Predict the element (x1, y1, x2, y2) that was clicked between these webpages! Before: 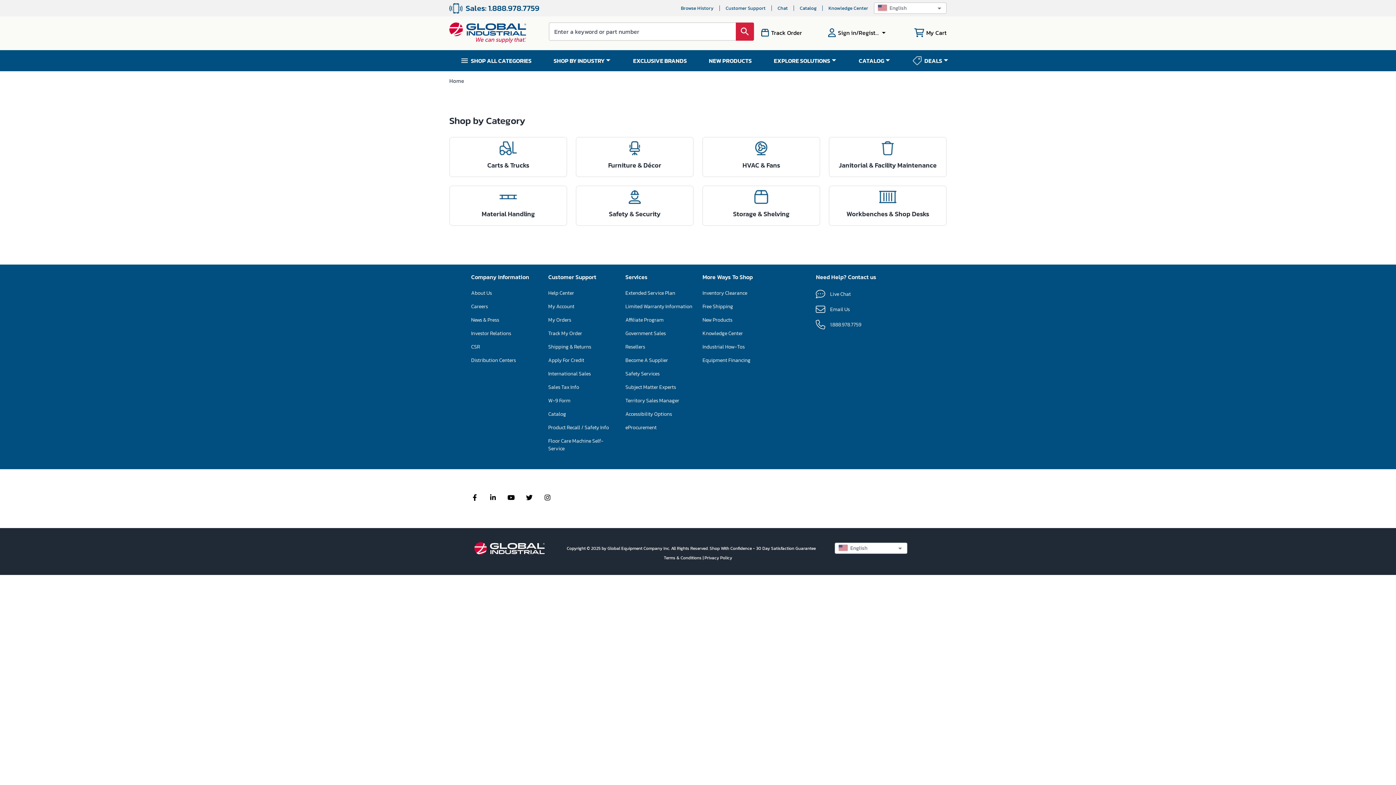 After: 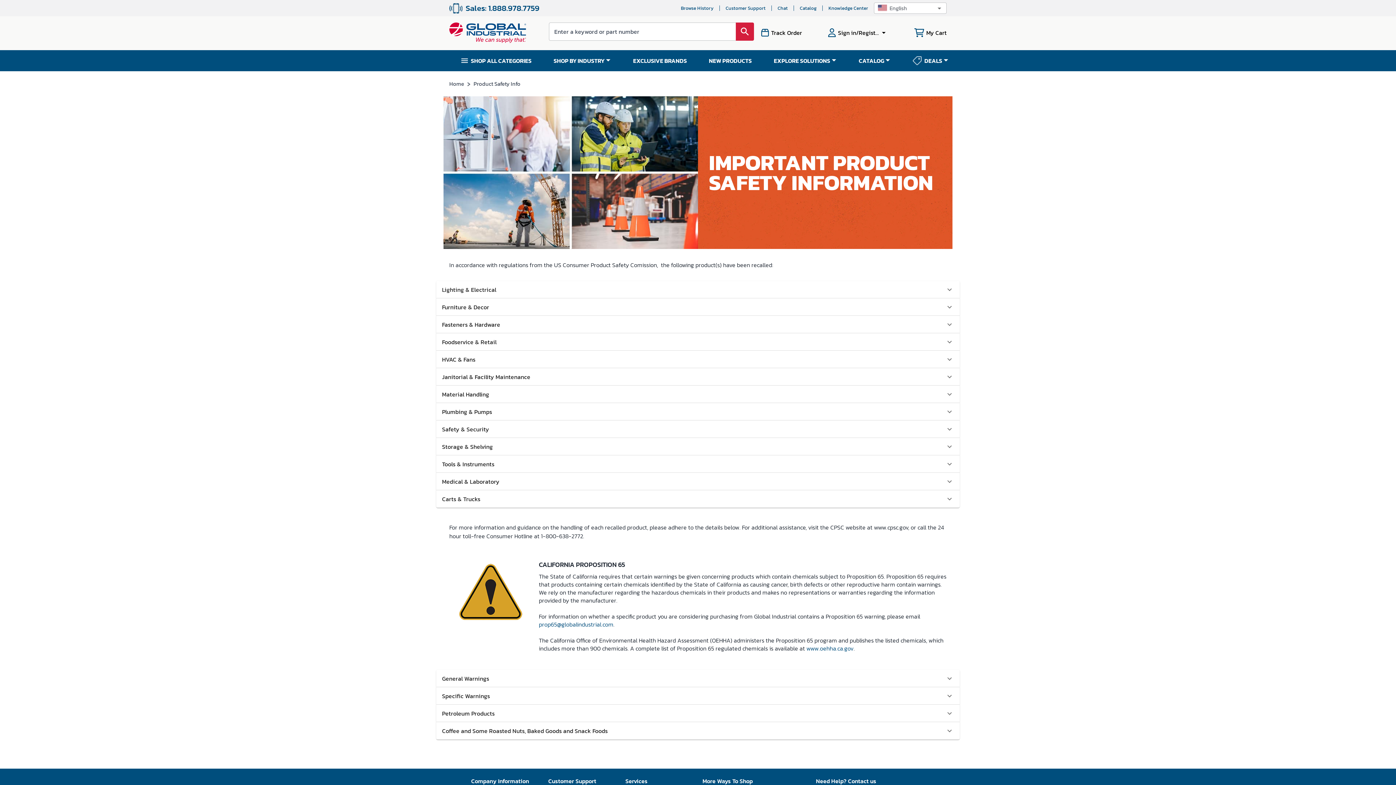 Action: bbox: (548, 424, 609, 431) label: Product Recall / Safety Info